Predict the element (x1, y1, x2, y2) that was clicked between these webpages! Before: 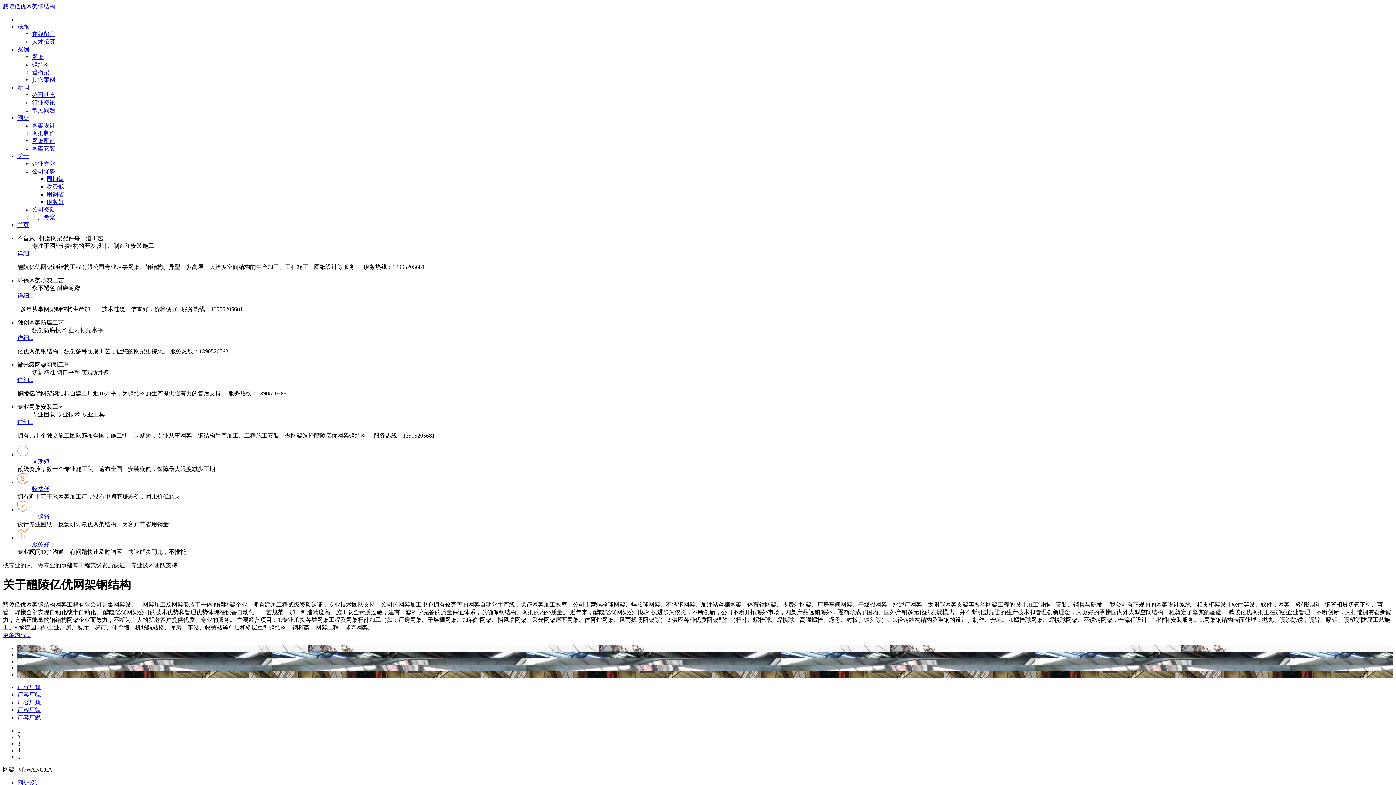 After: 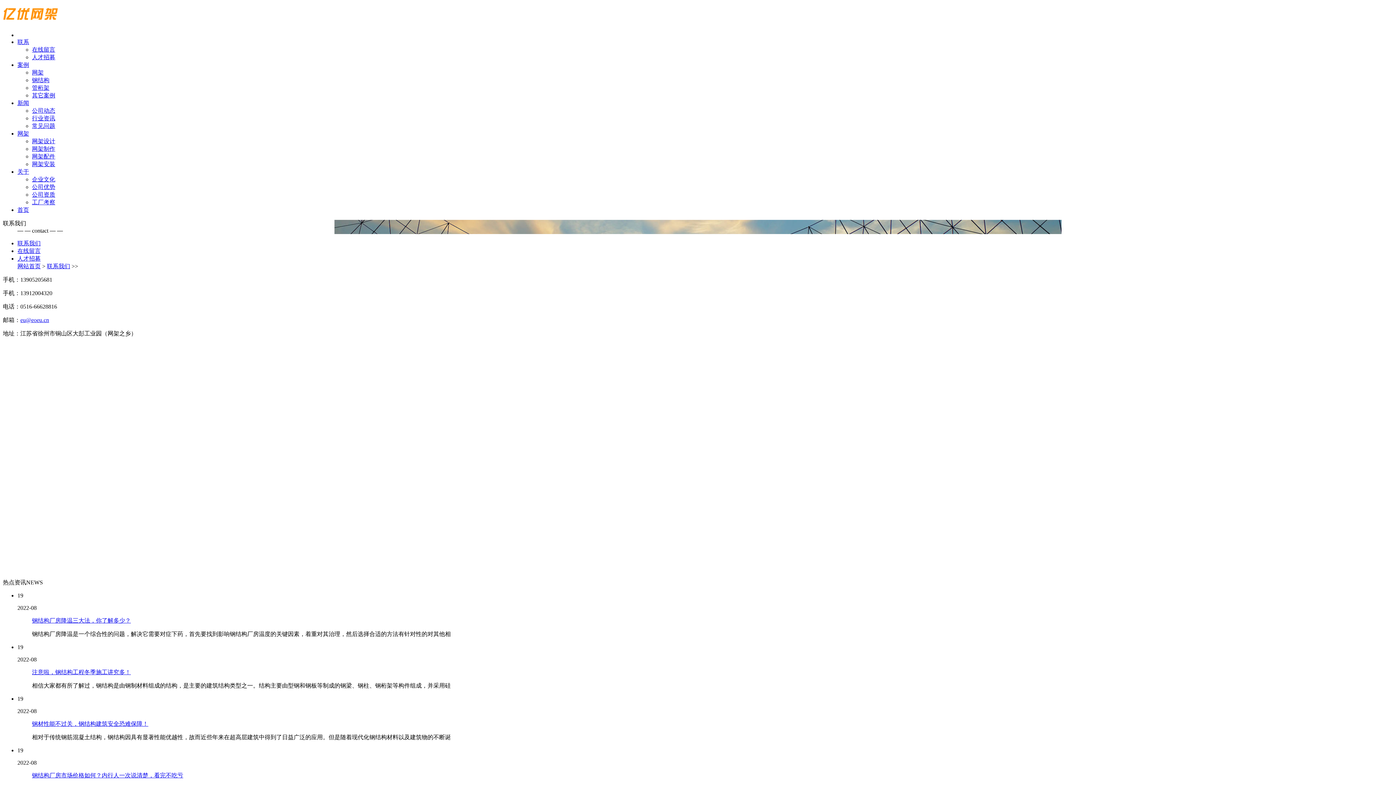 Action: label: 联系 bbox: (17, 23, 29, 29)